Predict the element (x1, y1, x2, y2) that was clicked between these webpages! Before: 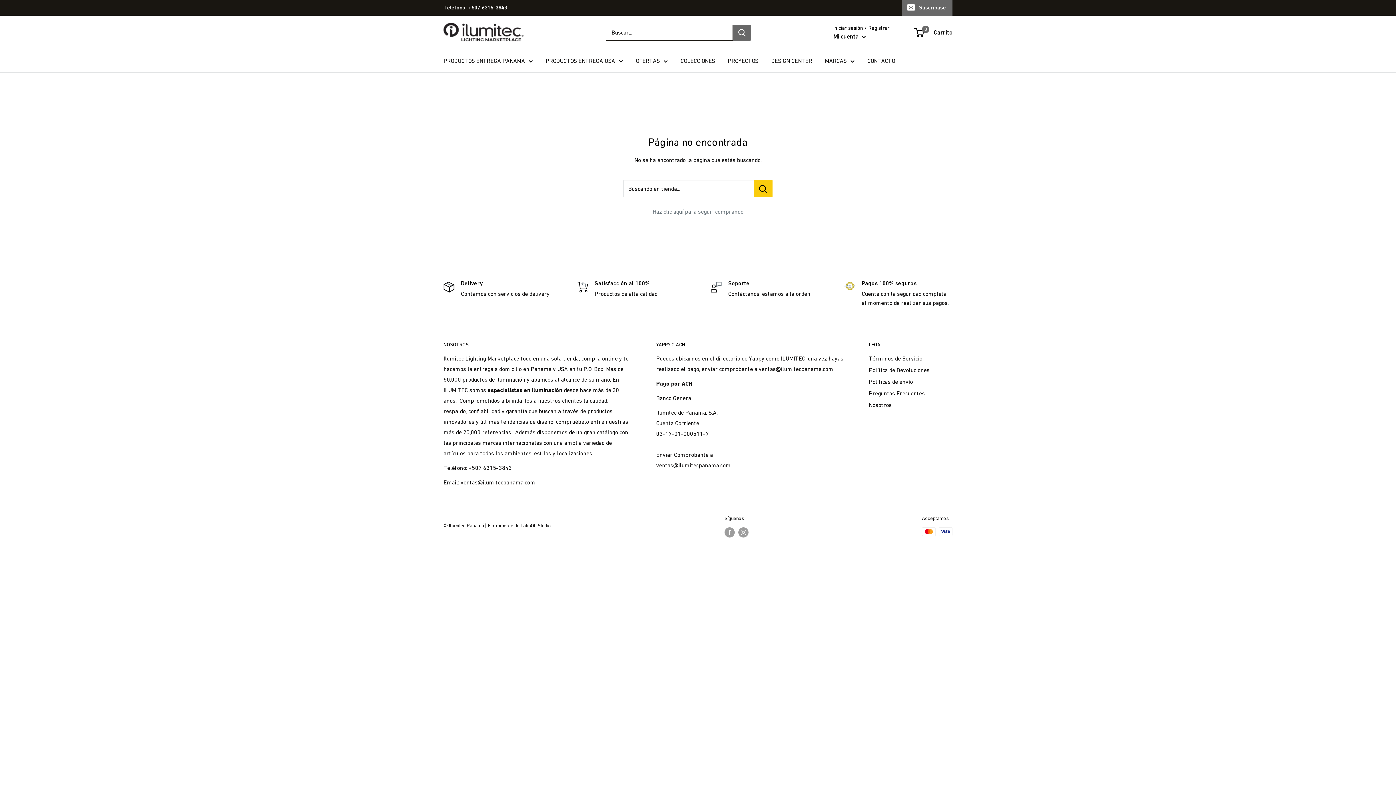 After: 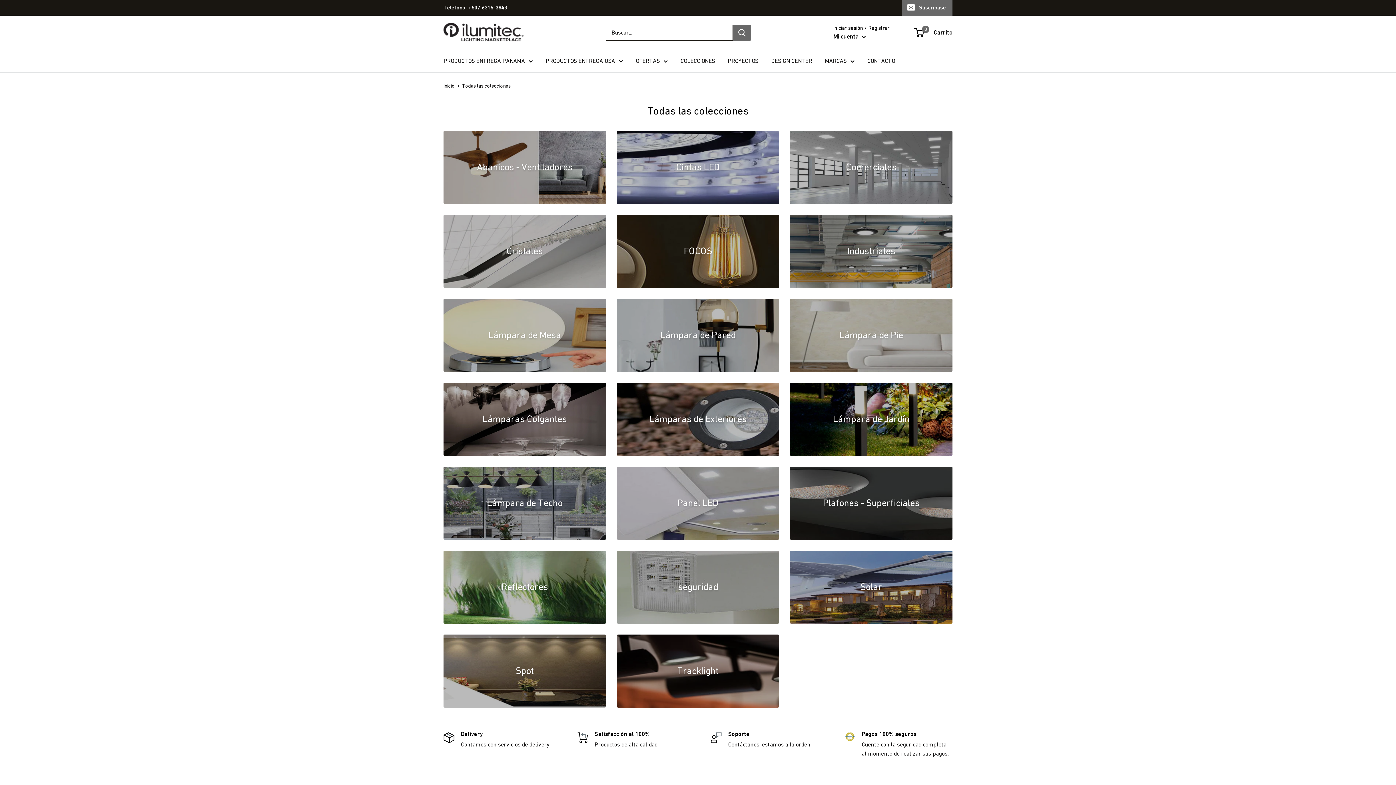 Action: bbox: (680, 55, 715, 66) label: COLECCIONES